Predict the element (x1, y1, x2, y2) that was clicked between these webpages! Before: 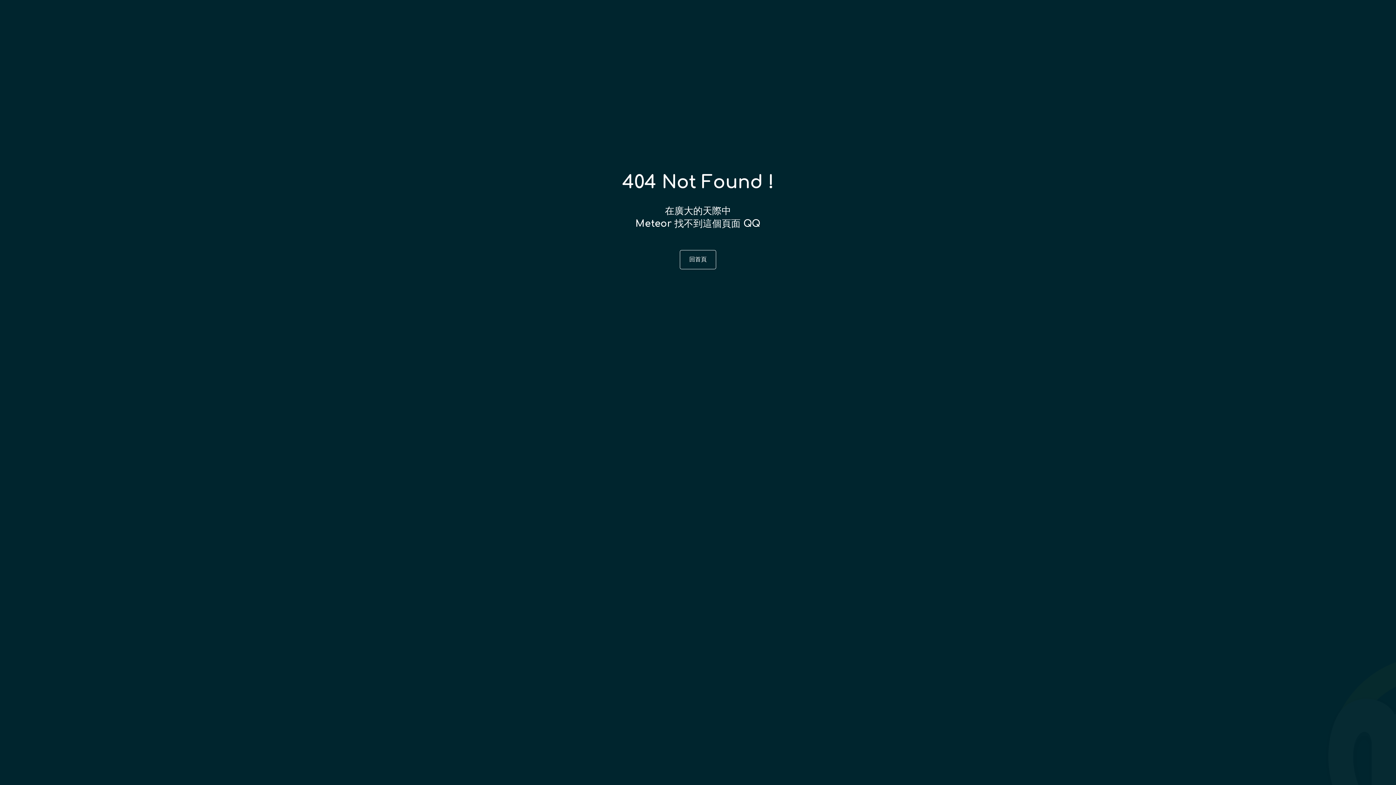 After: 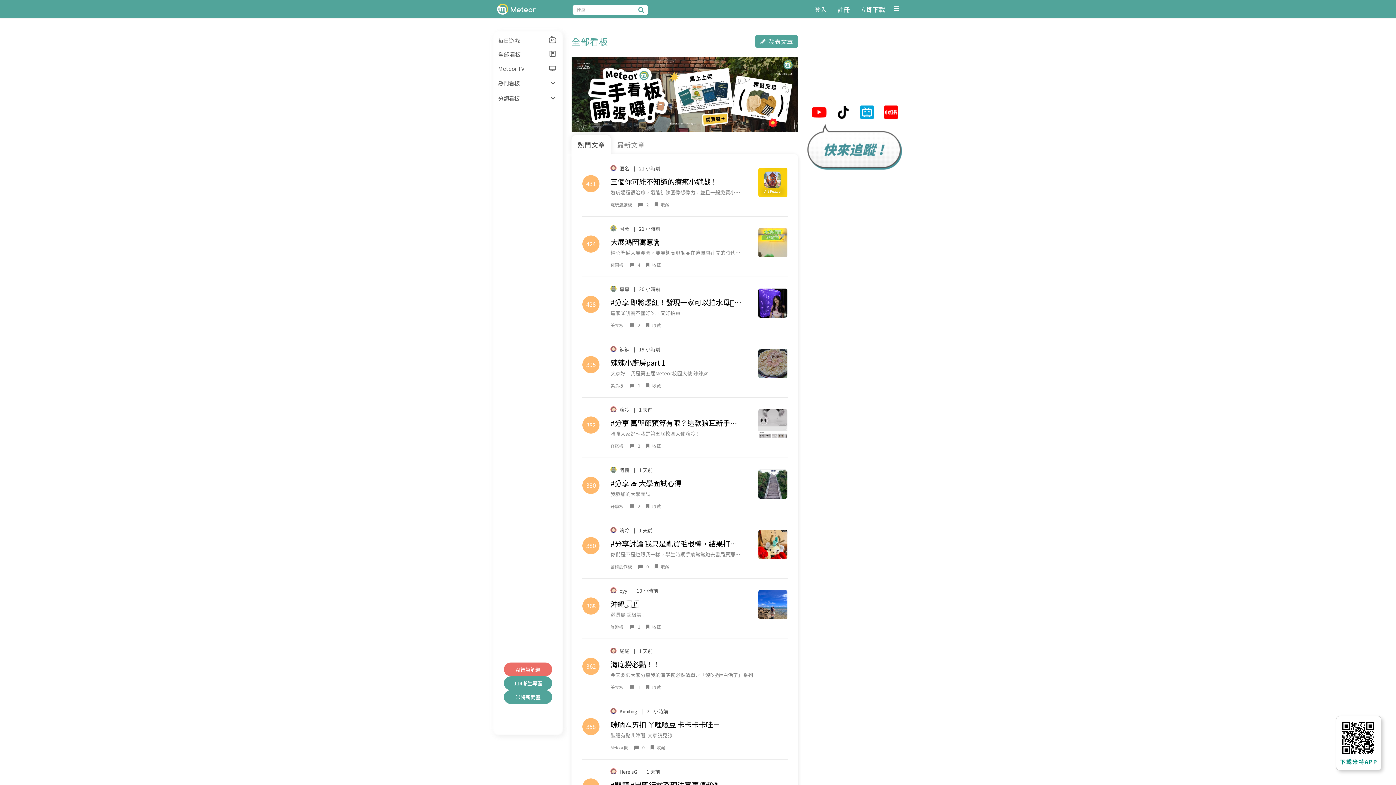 Action: bbox: (680, 250, 716, 269) label: 回首頁